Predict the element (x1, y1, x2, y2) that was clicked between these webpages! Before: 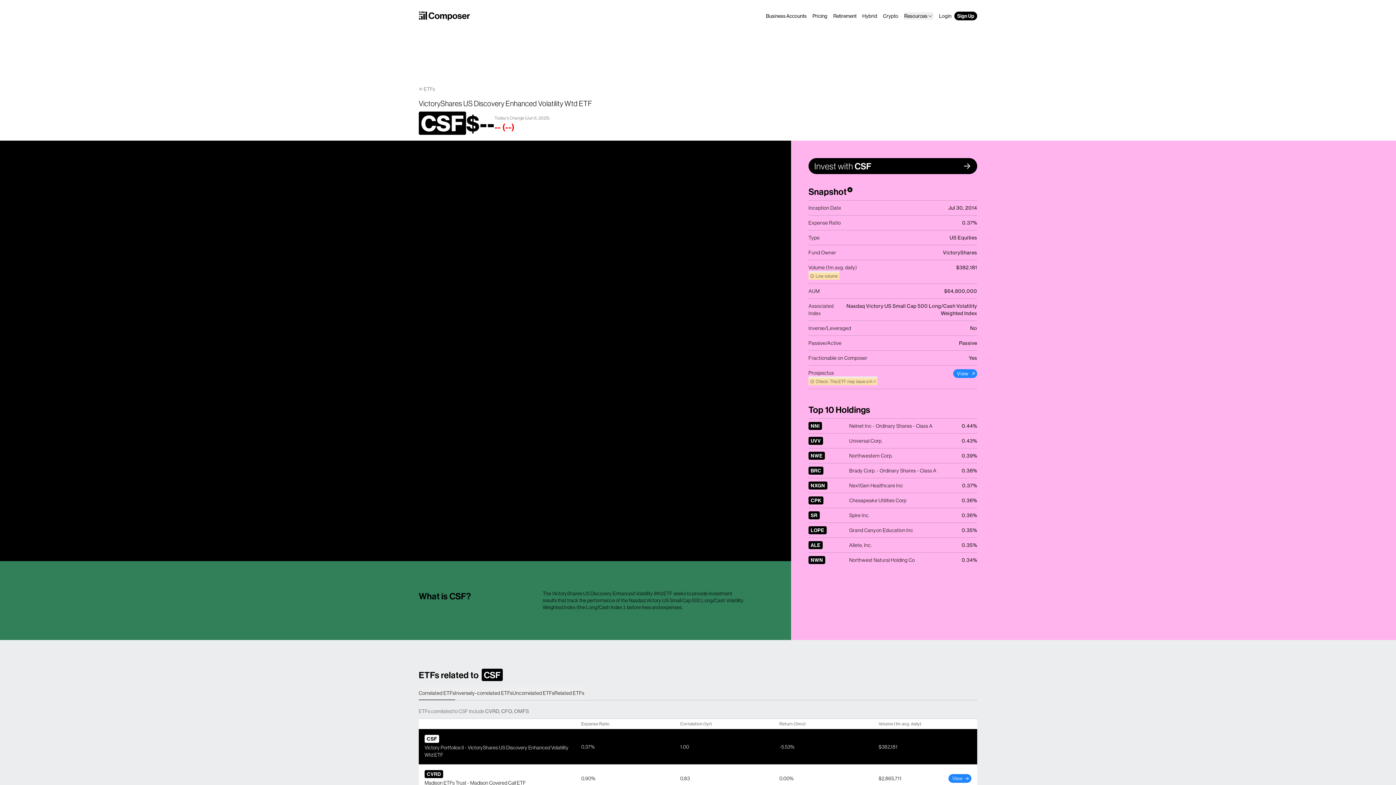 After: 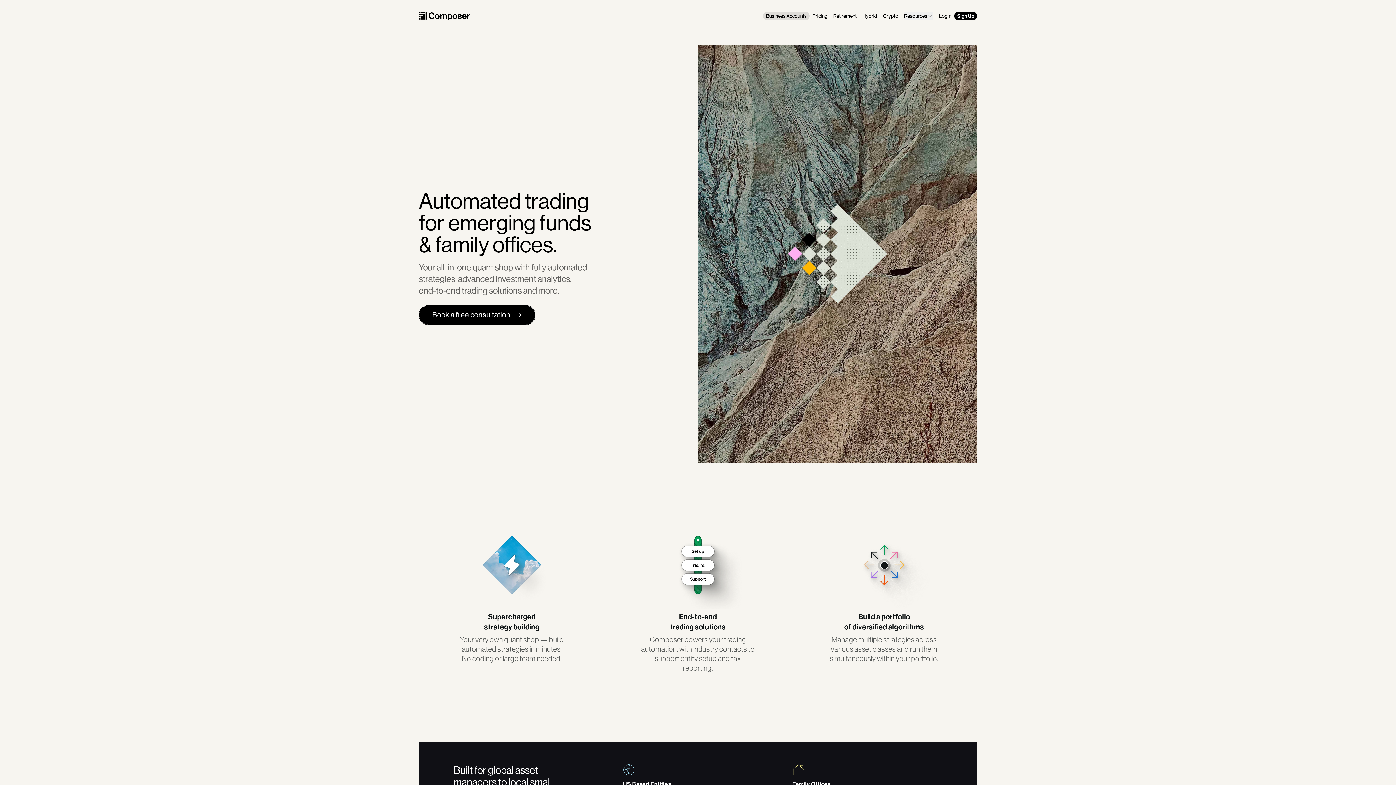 Action: label: Business Accounts bbox: (763, 11, 809, 20)